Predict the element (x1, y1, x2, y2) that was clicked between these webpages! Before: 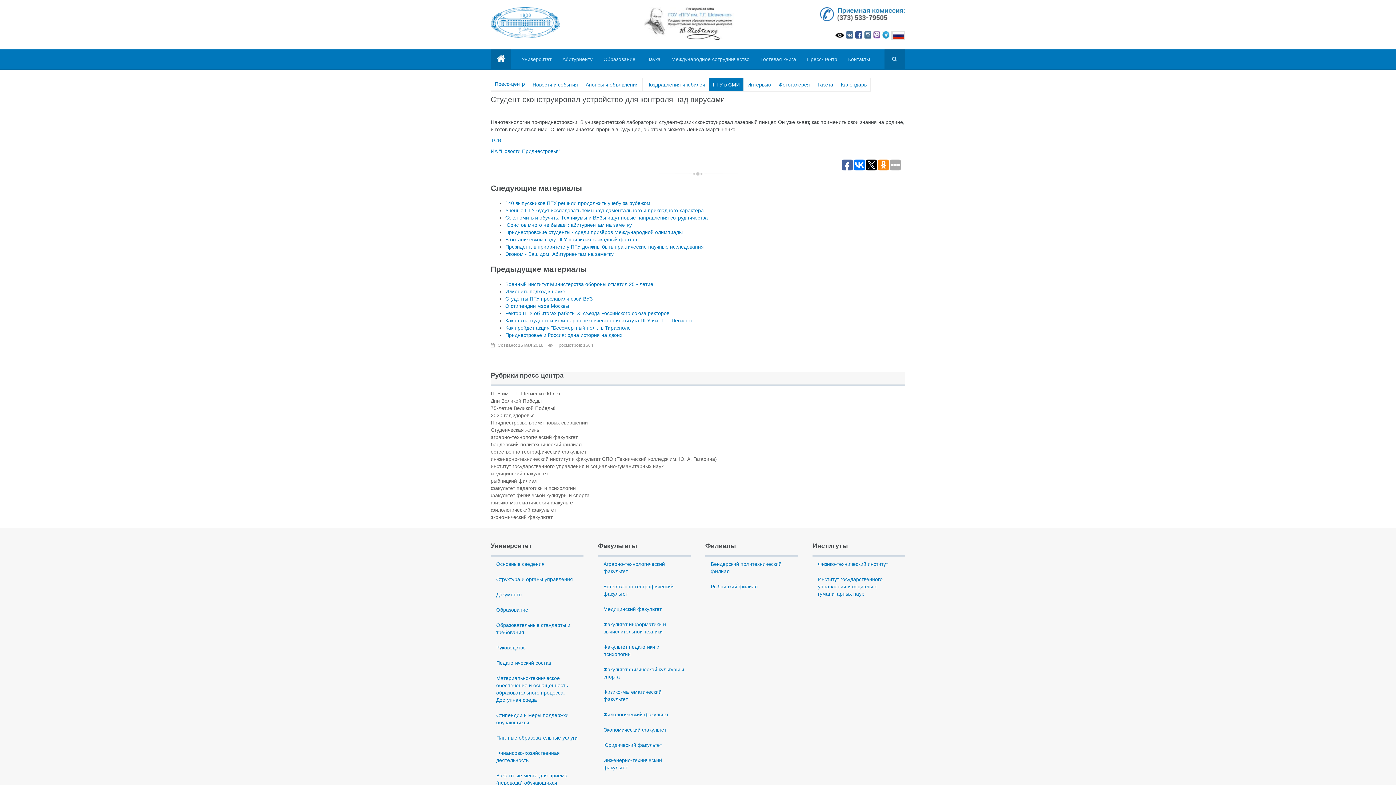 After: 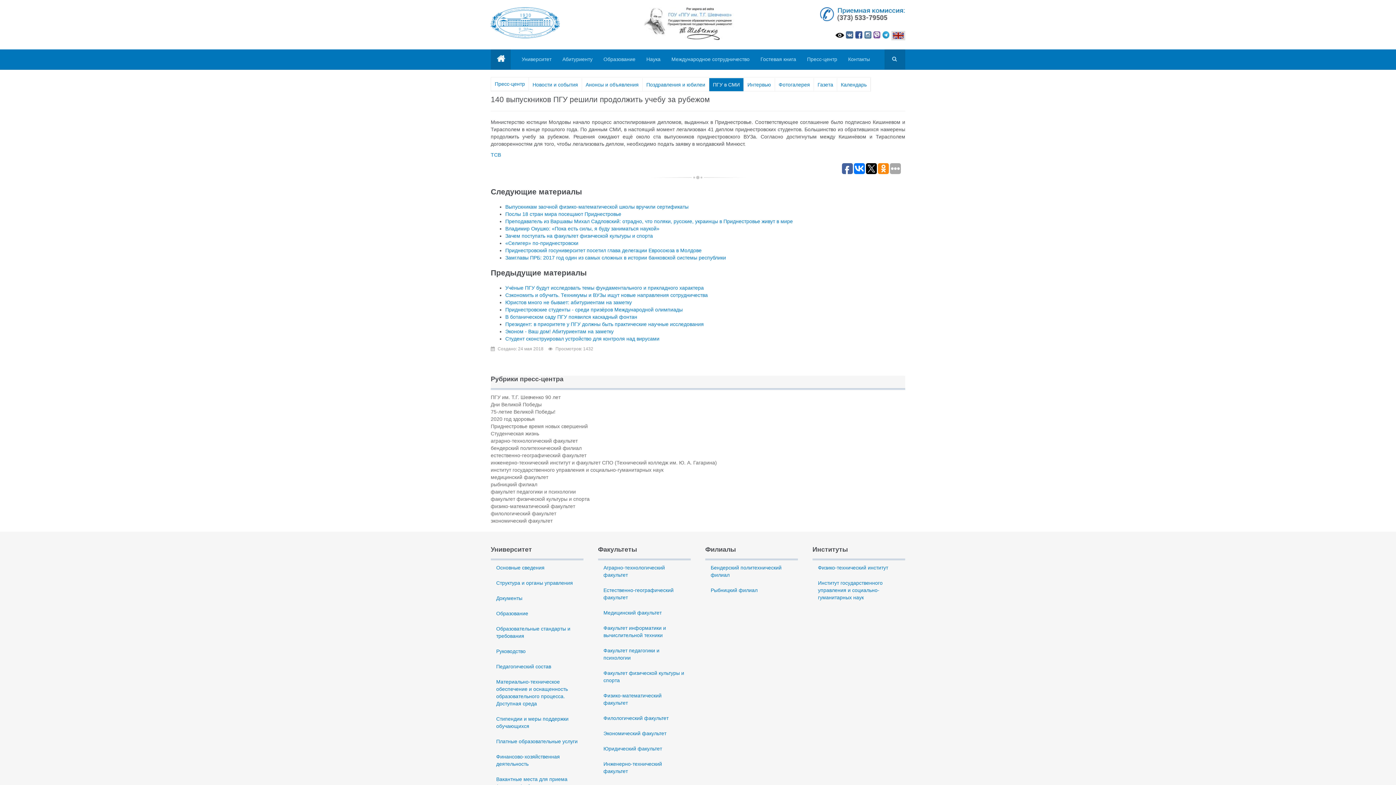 Action: label: 140 выпускников ПГУ решили продолжить учебу за рубежом bbox: (505, 200, 650, 206)